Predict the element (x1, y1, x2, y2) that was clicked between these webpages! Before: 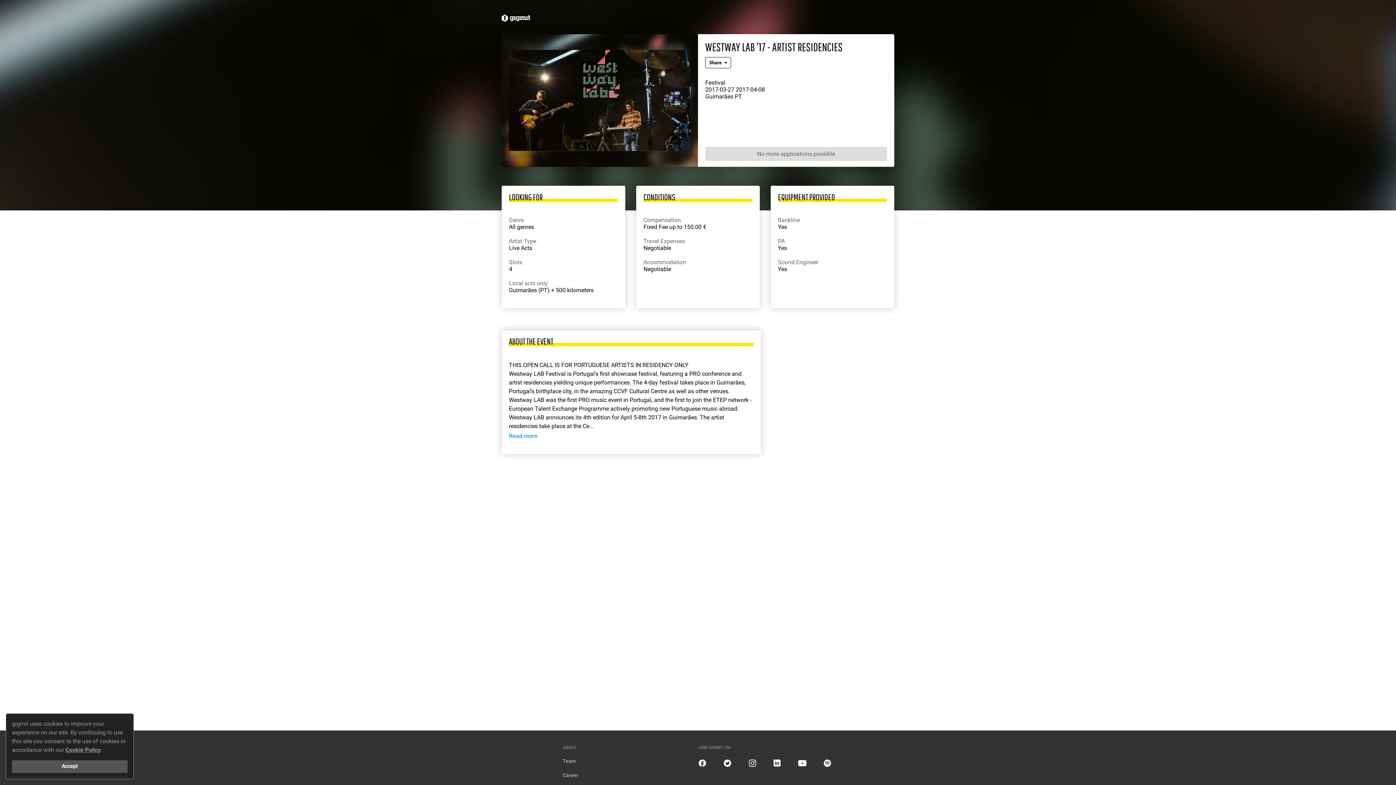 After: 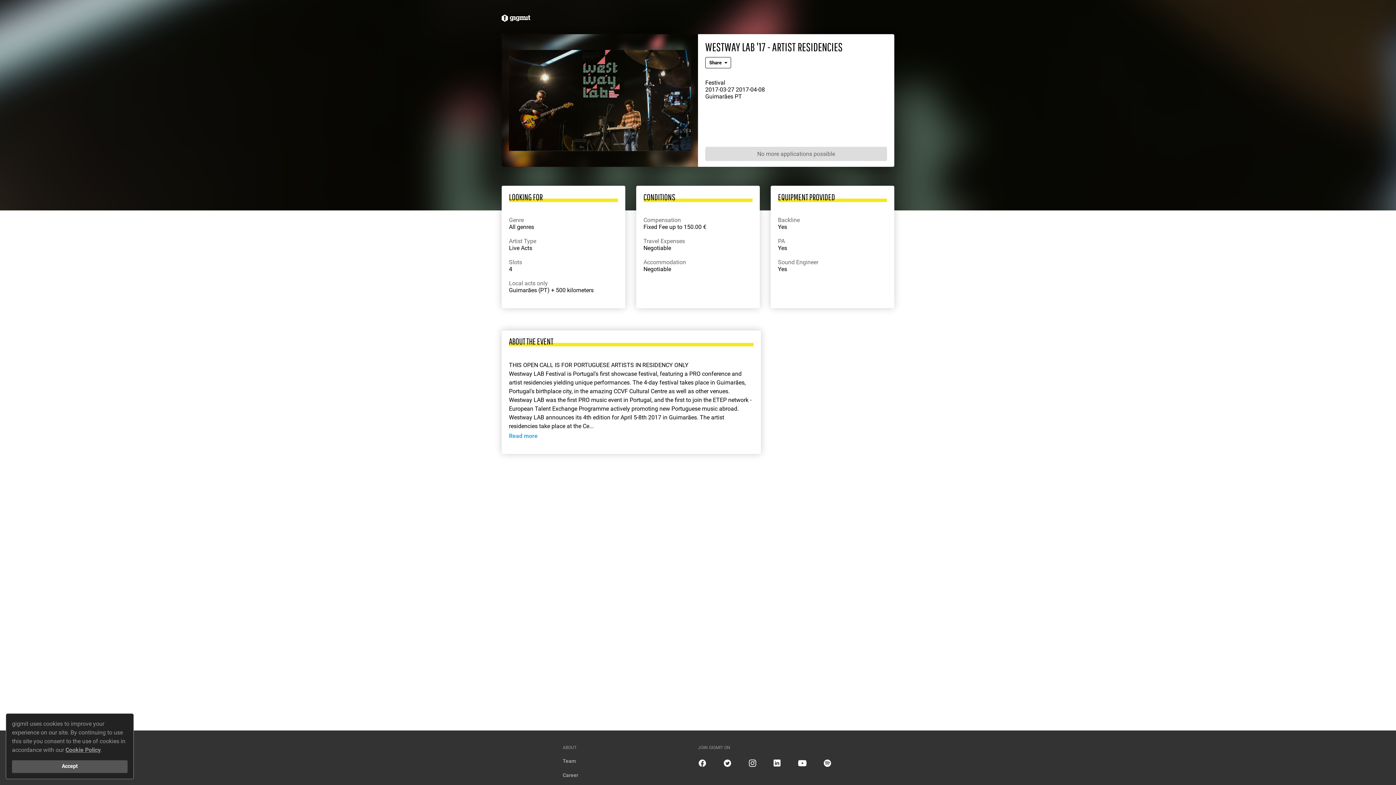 Action: bbox: (746, 757, 758, 769)